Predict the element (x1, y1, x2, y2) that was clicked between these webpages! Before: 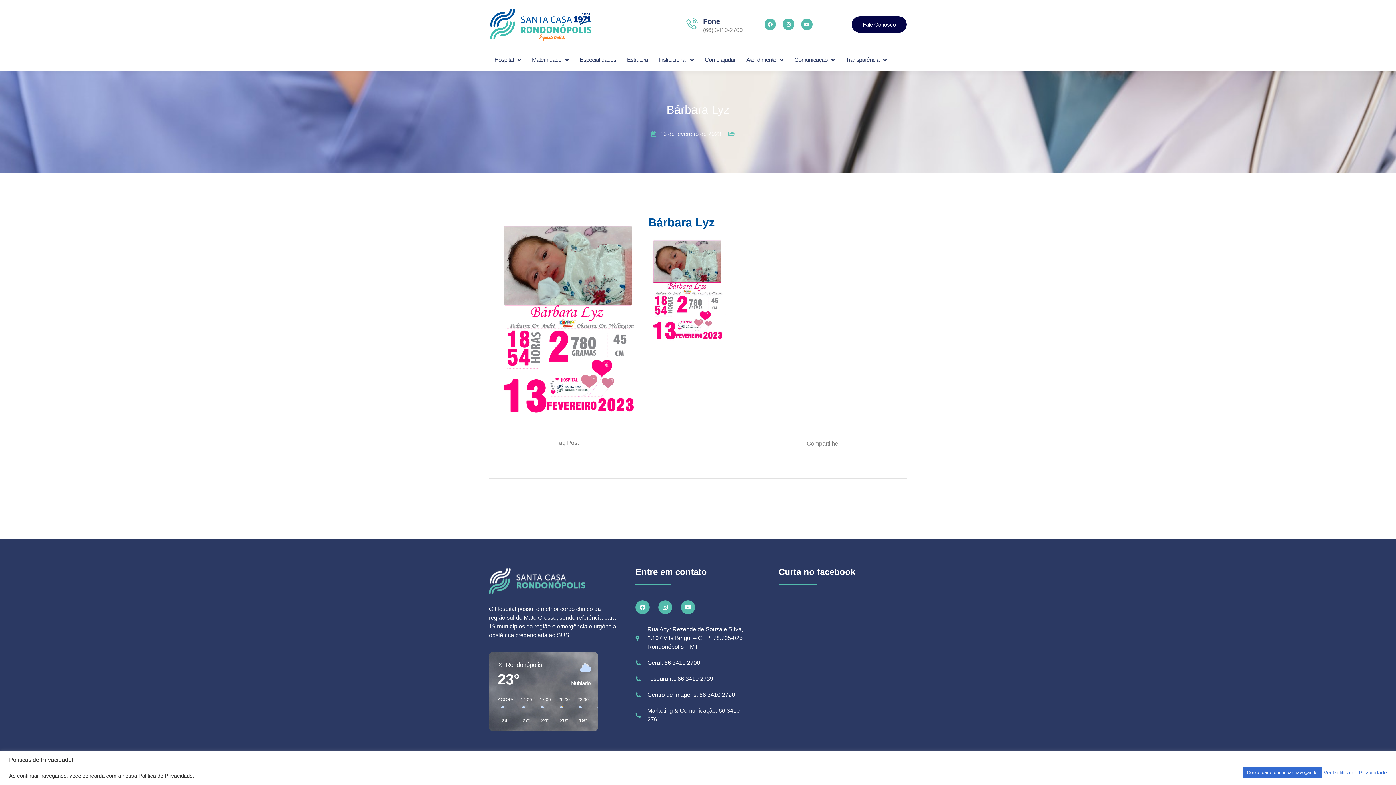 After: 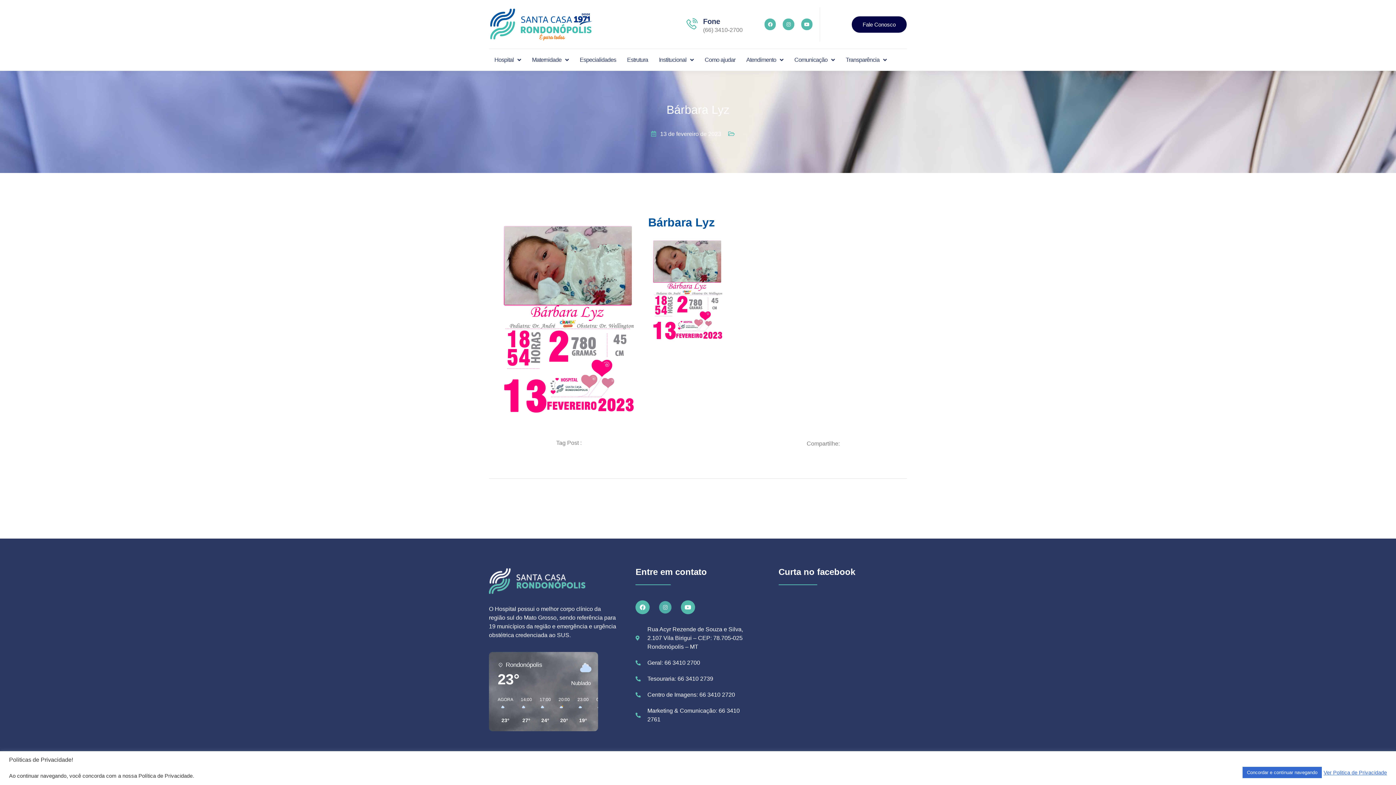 Action: bbox: (658, 600, 672, 614) label: Instagram